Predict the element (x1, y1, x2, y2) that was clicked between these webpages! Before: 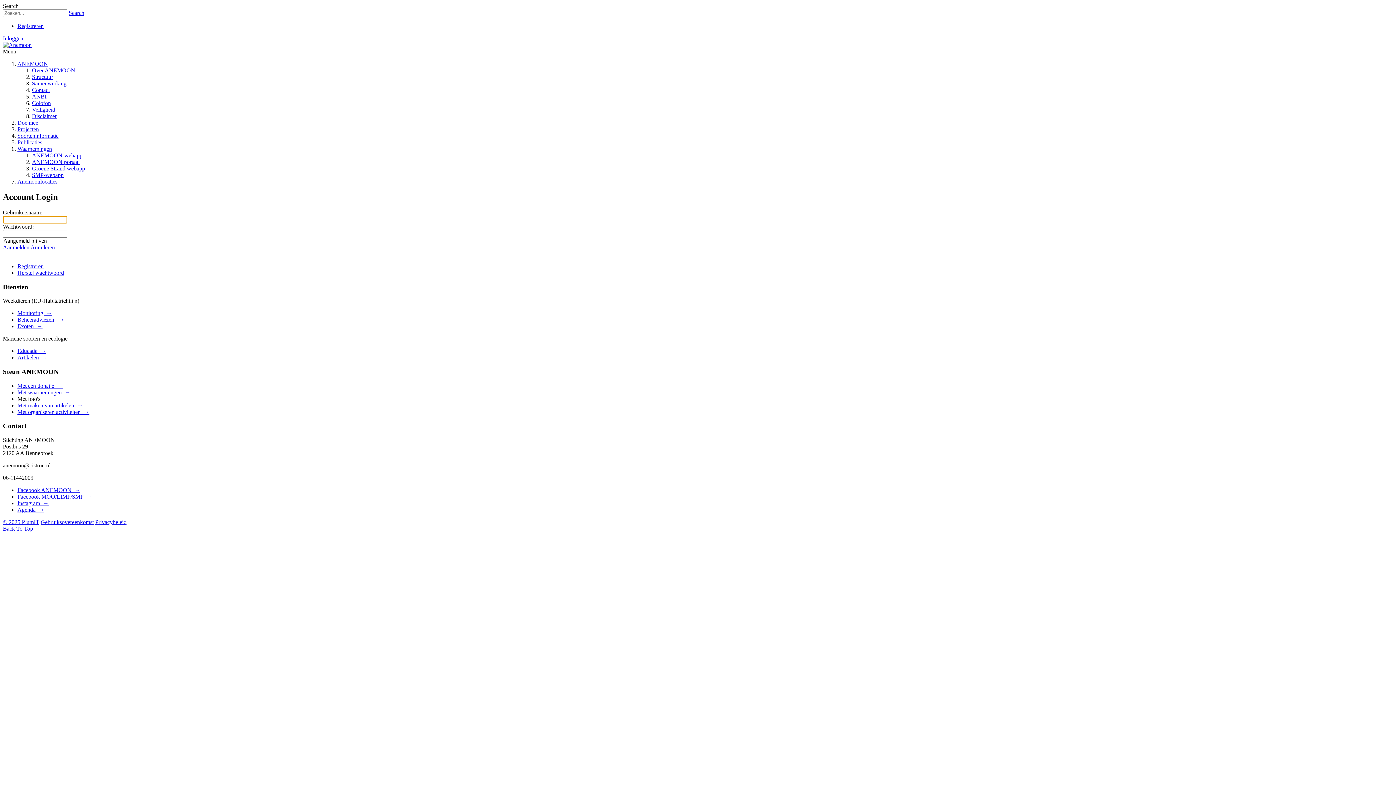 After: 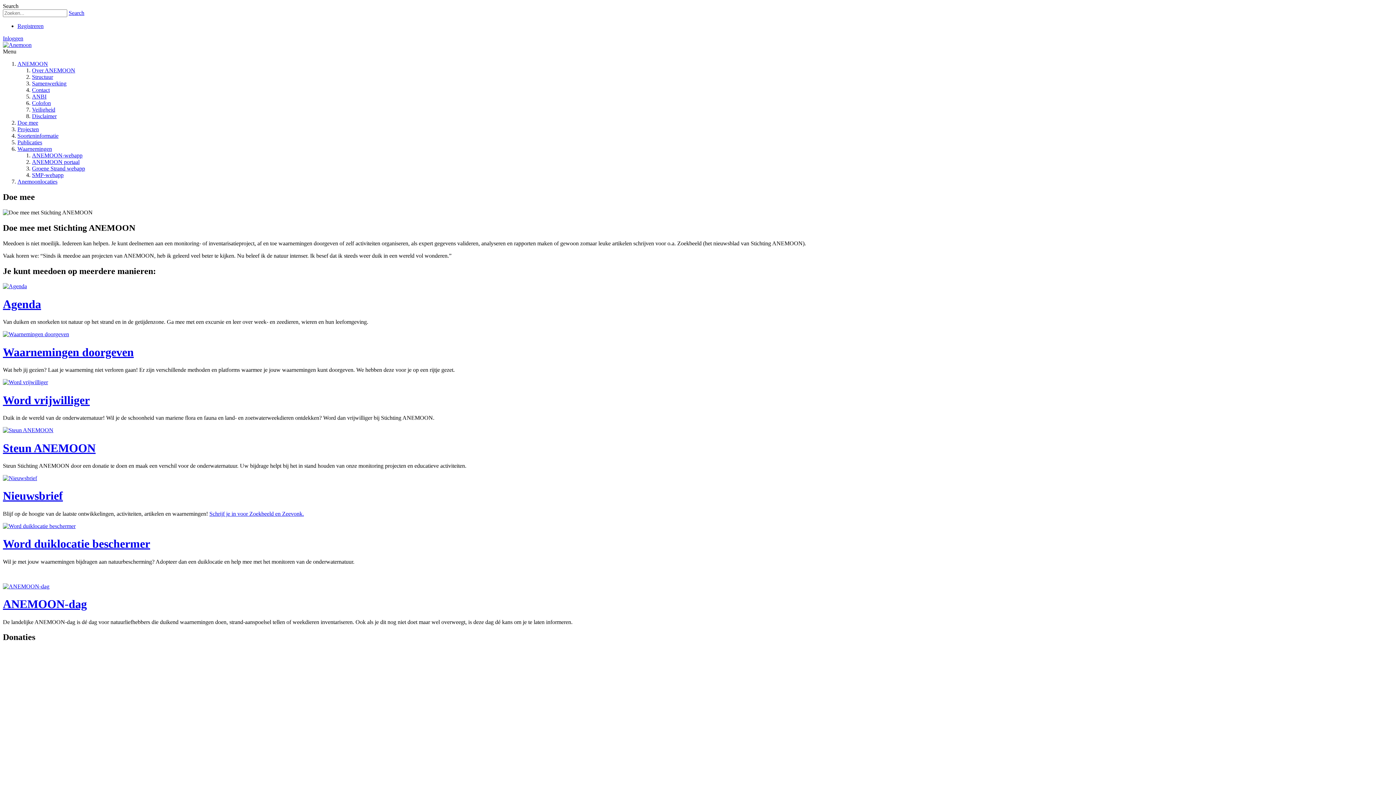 Action: bbox: (17, 119, 38, 125) label: Doe mee